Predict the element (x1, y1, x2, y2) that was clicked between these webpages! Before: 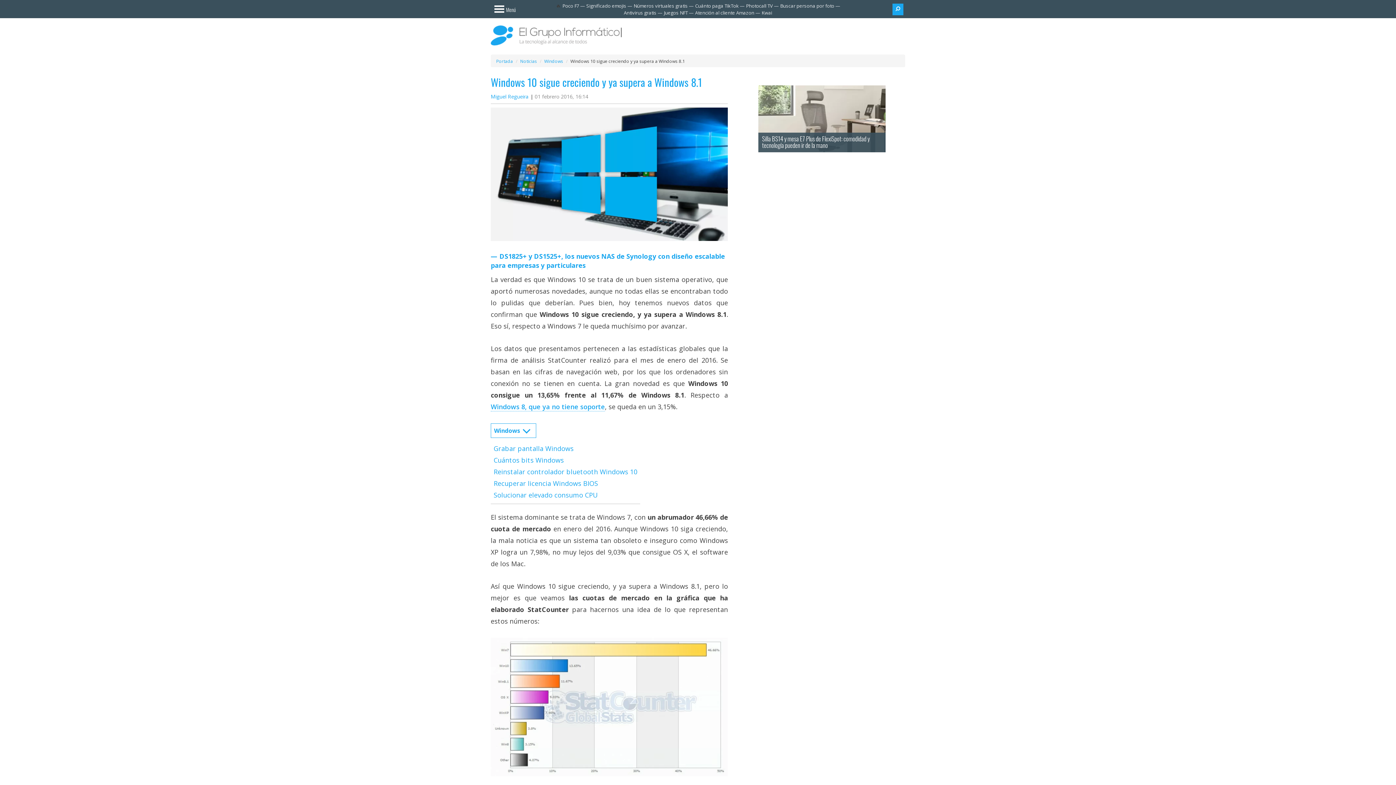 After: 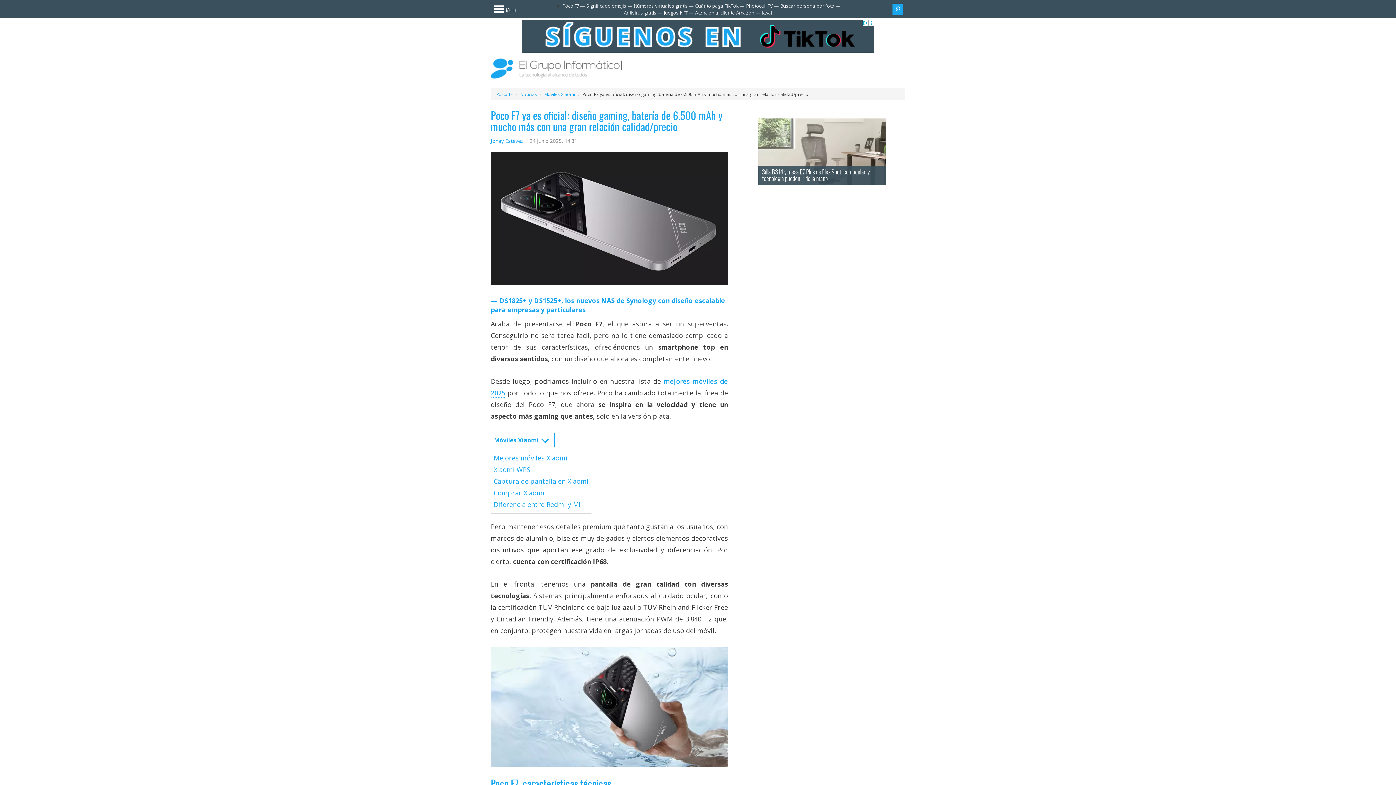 Action: label: Poco F7 bbox: (562, 2, 579, 9)